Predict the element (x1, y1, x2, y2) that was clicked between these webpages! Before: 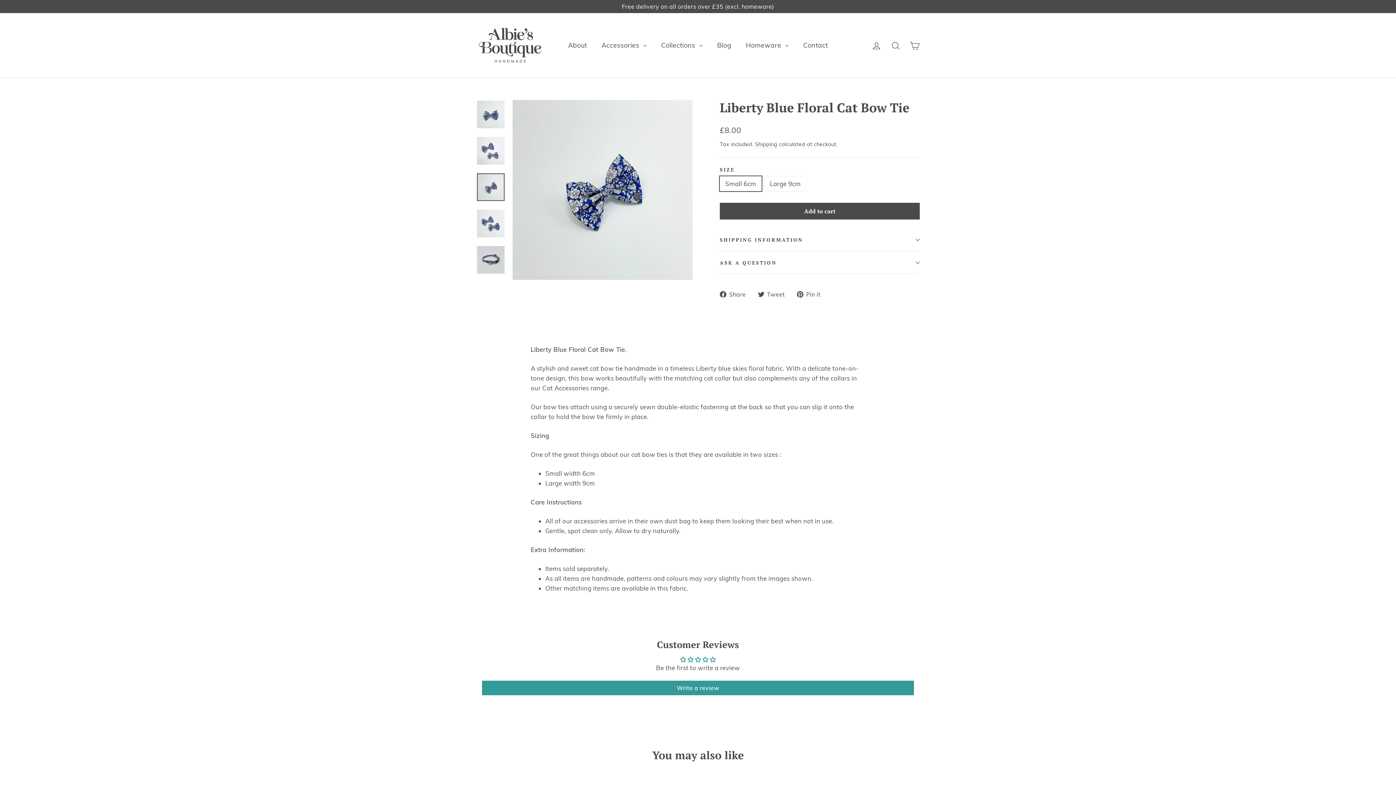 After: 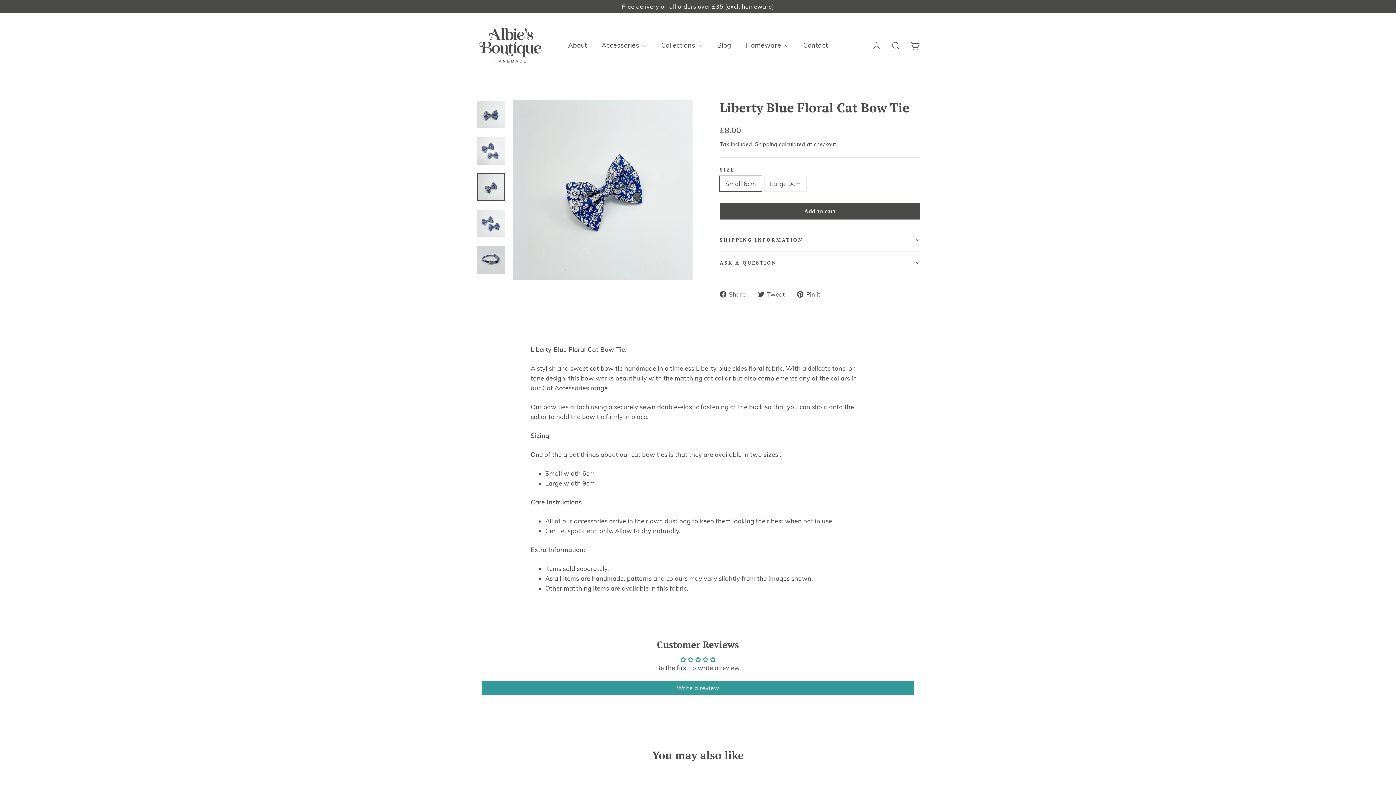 Action: label:  Tweet
Tweet on Twitter bbox: (758, 289, 790, 299)